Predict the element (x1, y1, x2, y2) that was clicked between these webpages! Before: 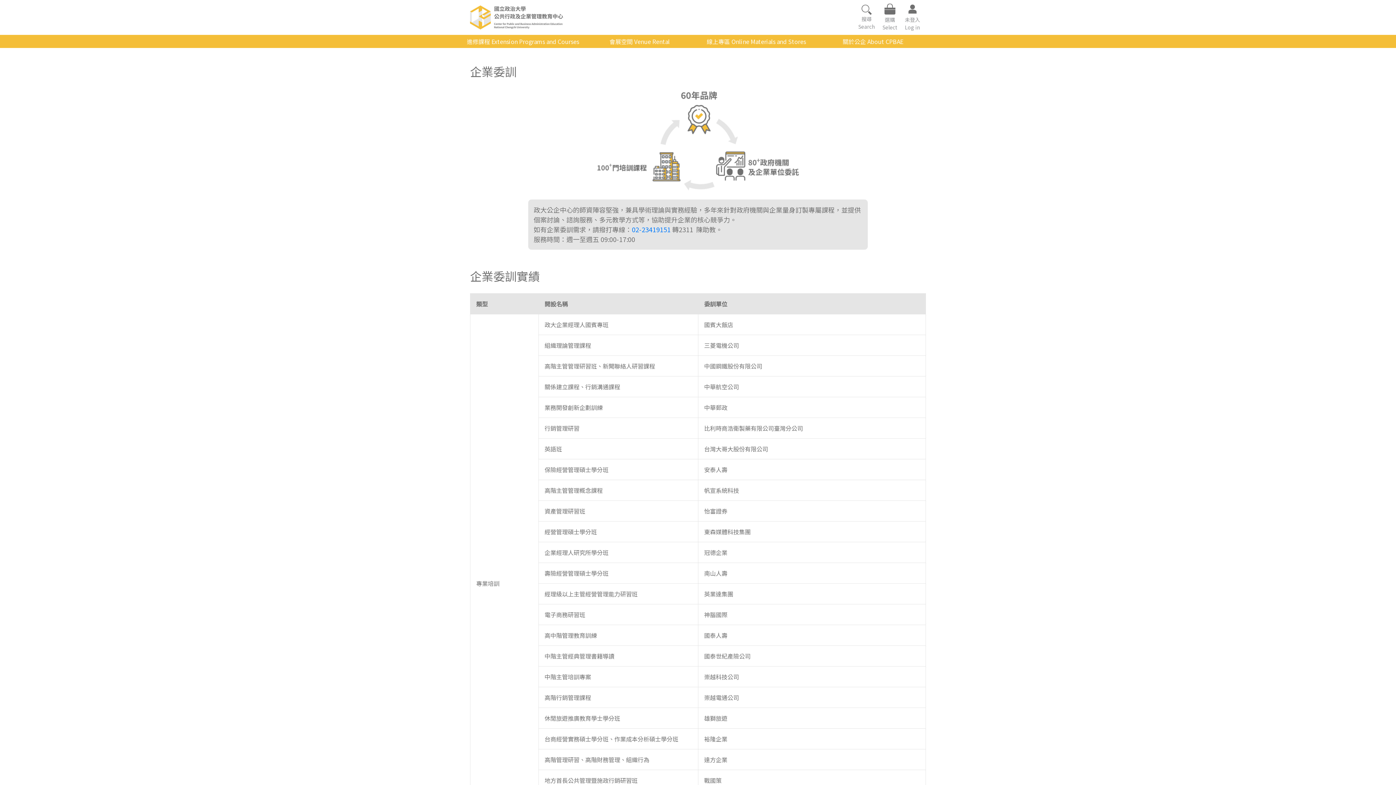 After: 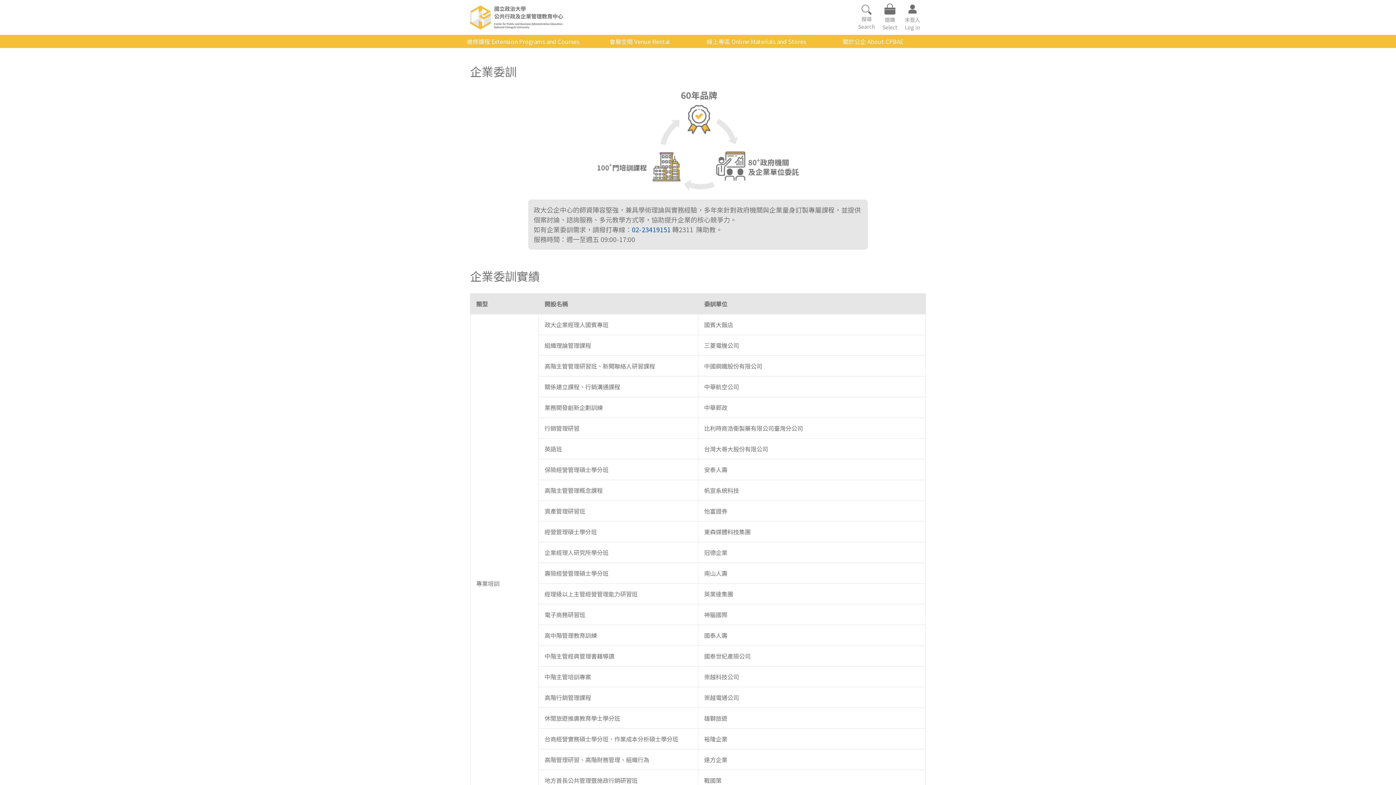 Action: bbox: (632, 224, 670, 234) label: 02-23419151